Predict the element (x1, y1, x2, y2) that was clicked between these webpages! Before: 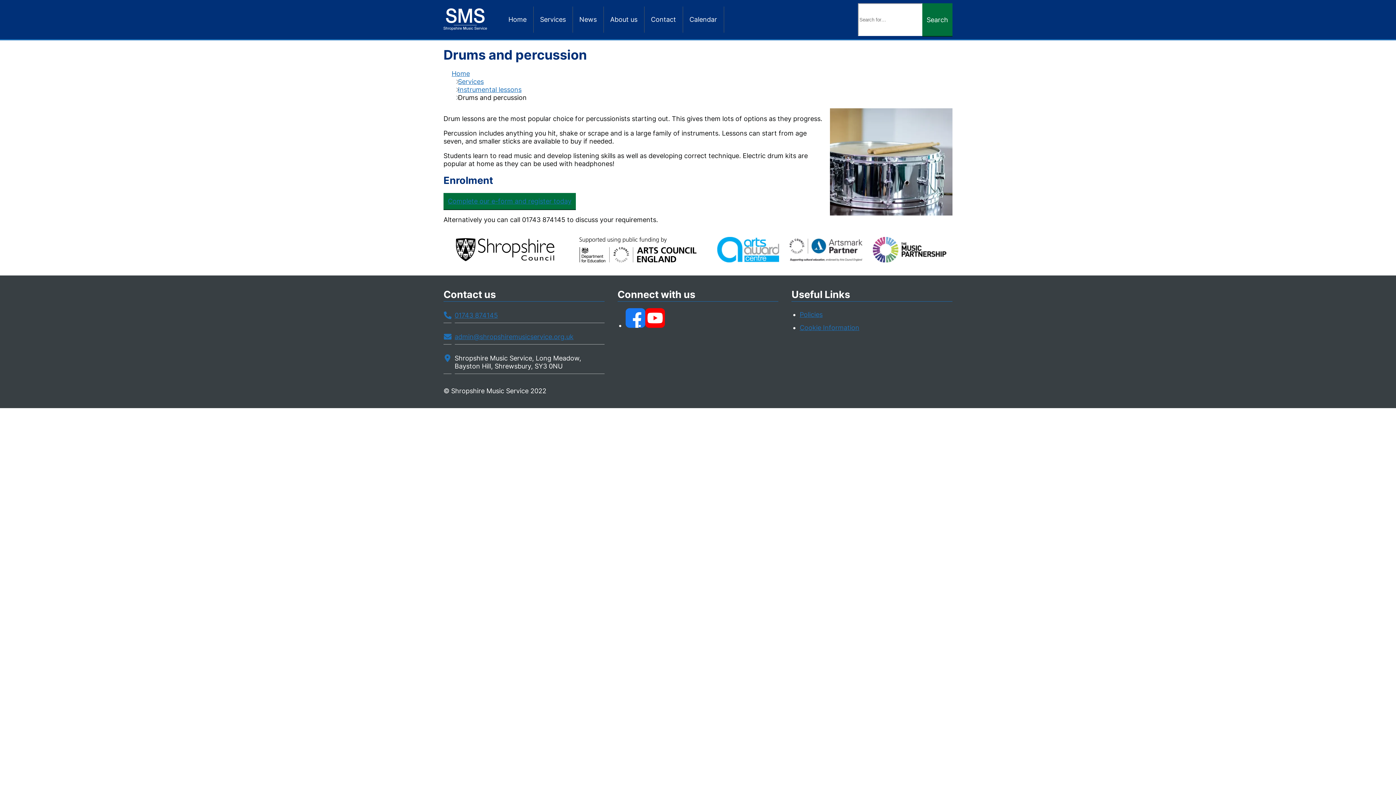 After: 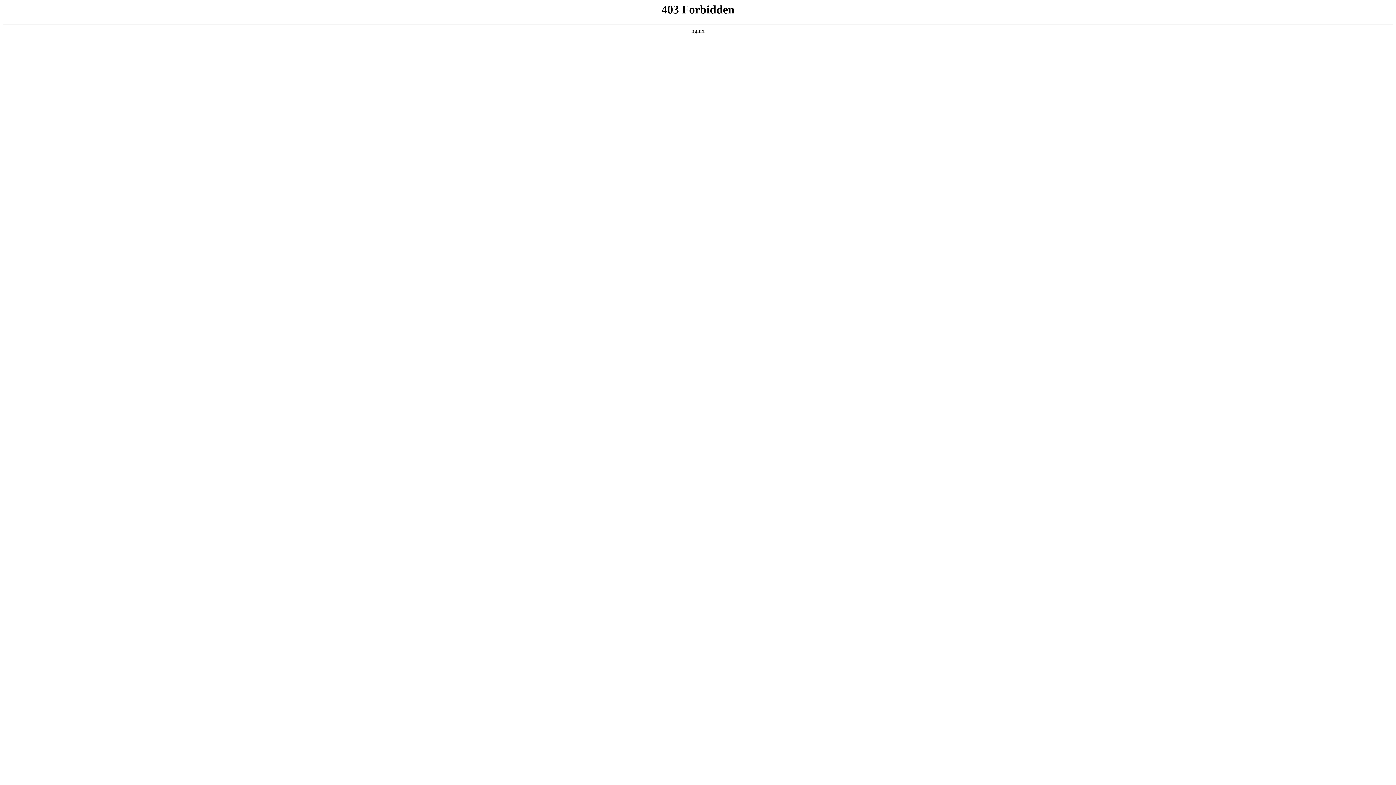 Action: bbox: (565, 237, 710, 262)